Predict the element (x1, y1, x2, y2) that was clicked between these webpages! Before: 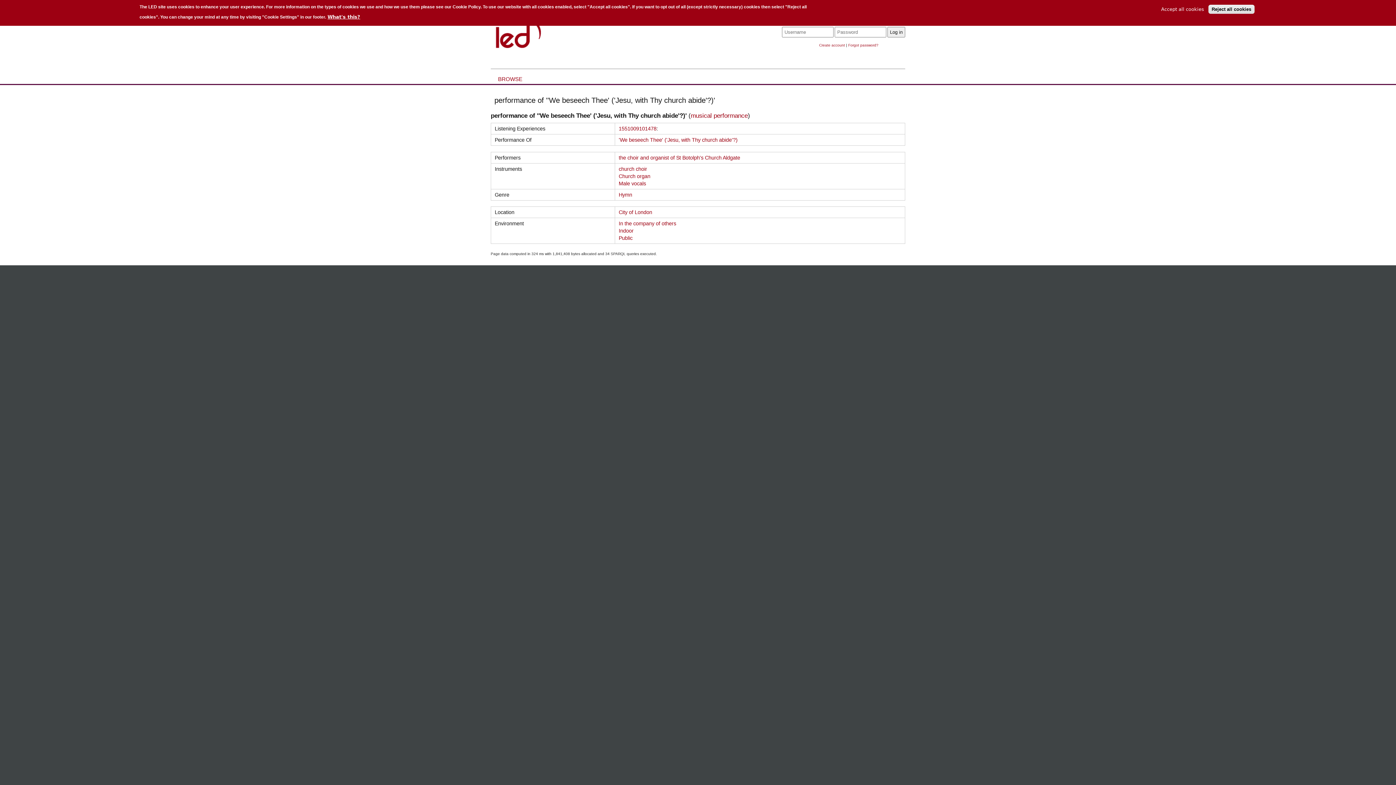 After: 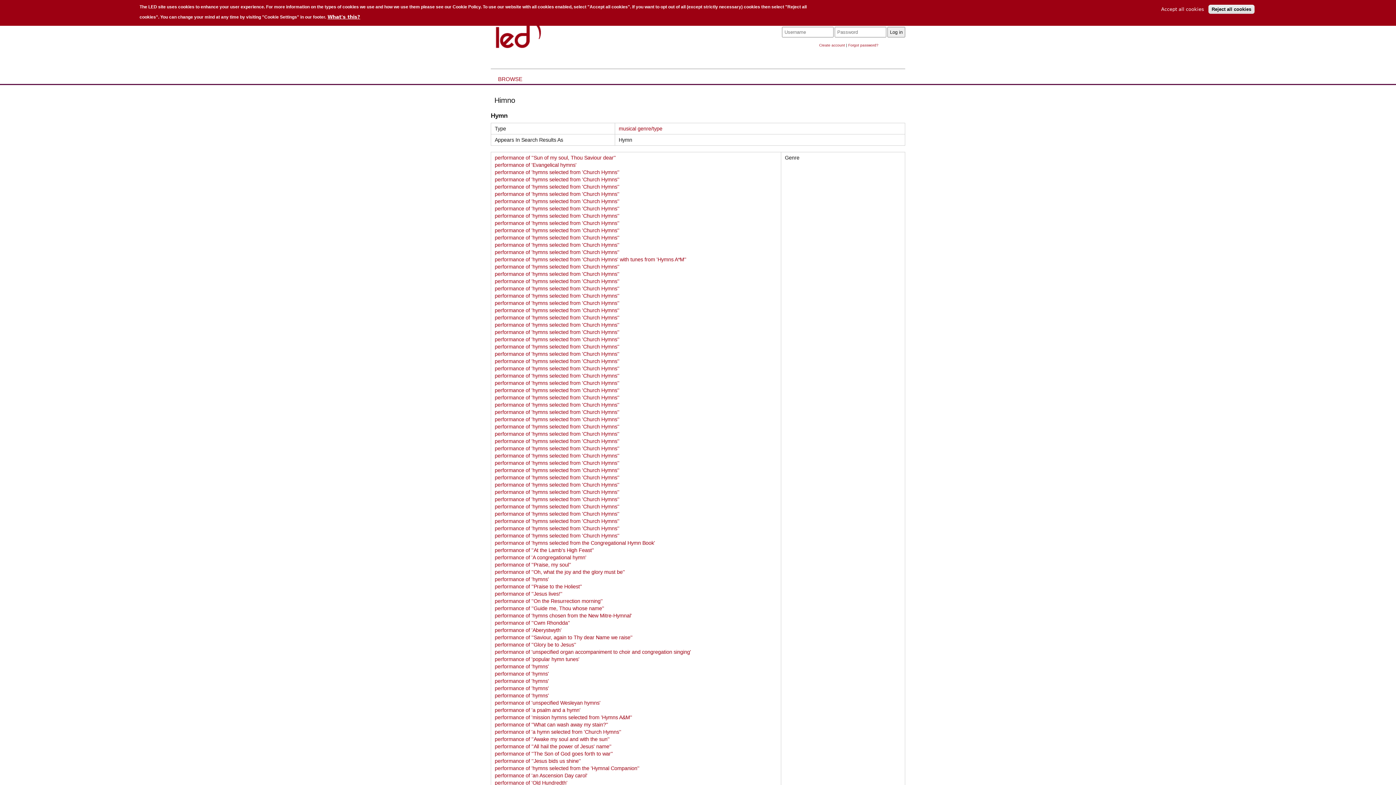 Action: label: Hymn bbox: (618, 191, 632, 197)